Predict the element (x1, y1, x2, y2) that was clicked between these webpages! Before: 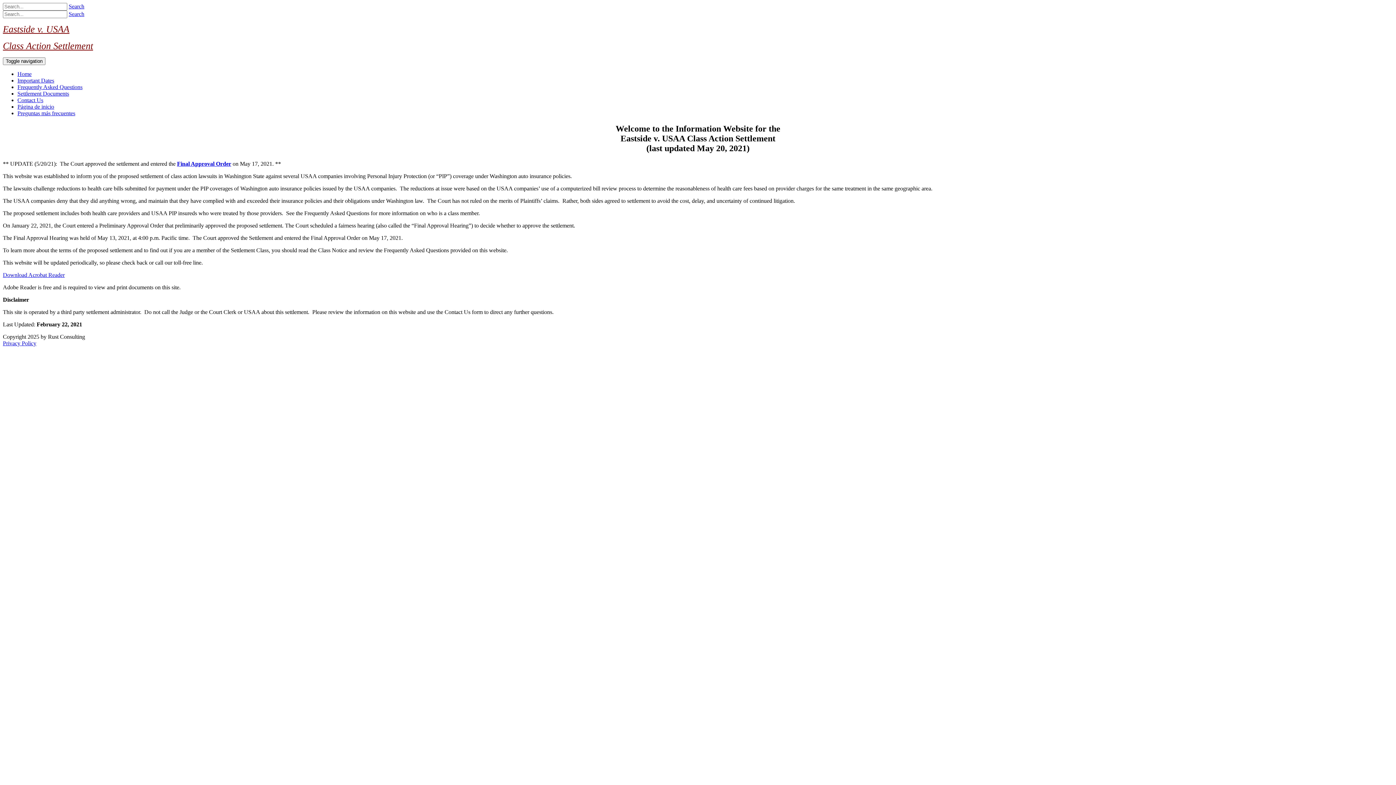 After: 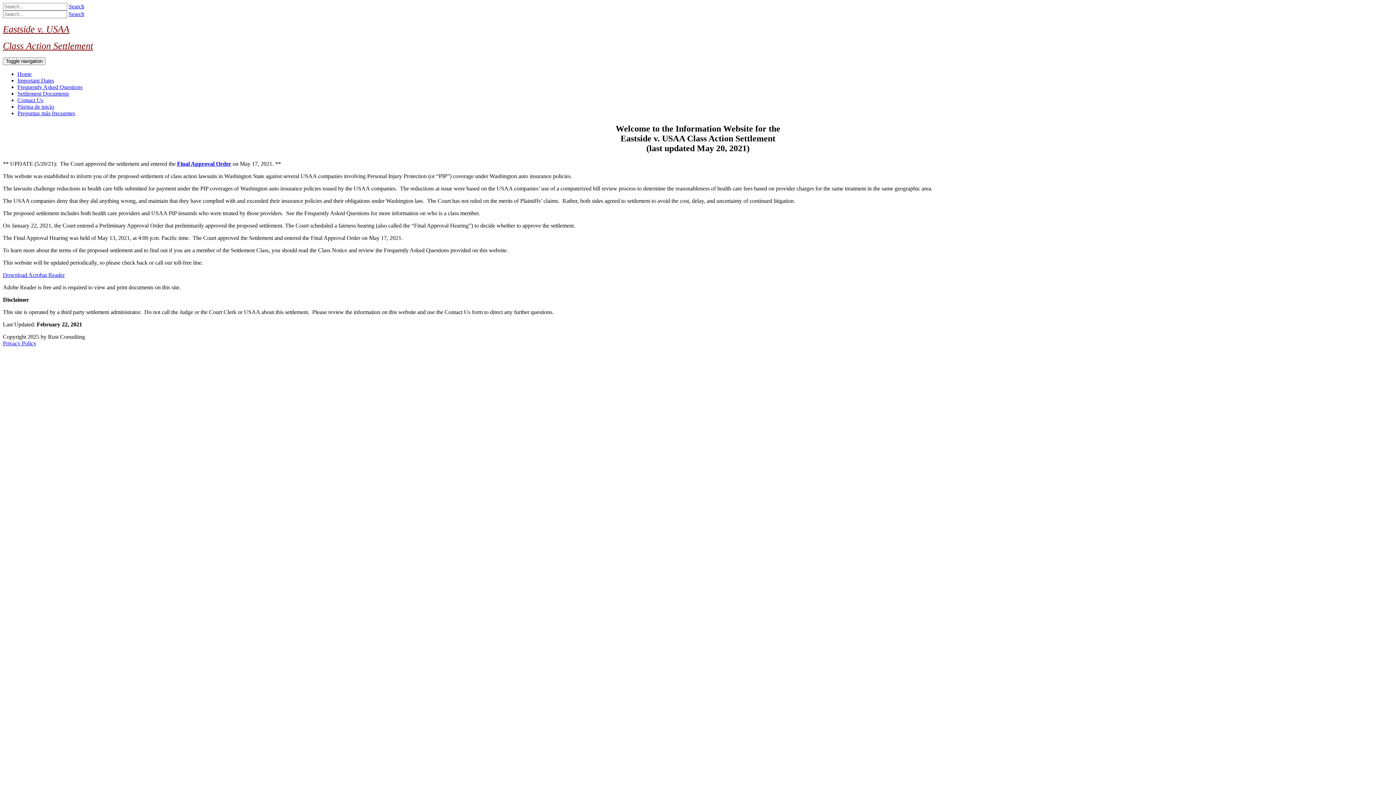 Action: label: Download Acrobat Reader bbox: (2, 271, 64, 278)